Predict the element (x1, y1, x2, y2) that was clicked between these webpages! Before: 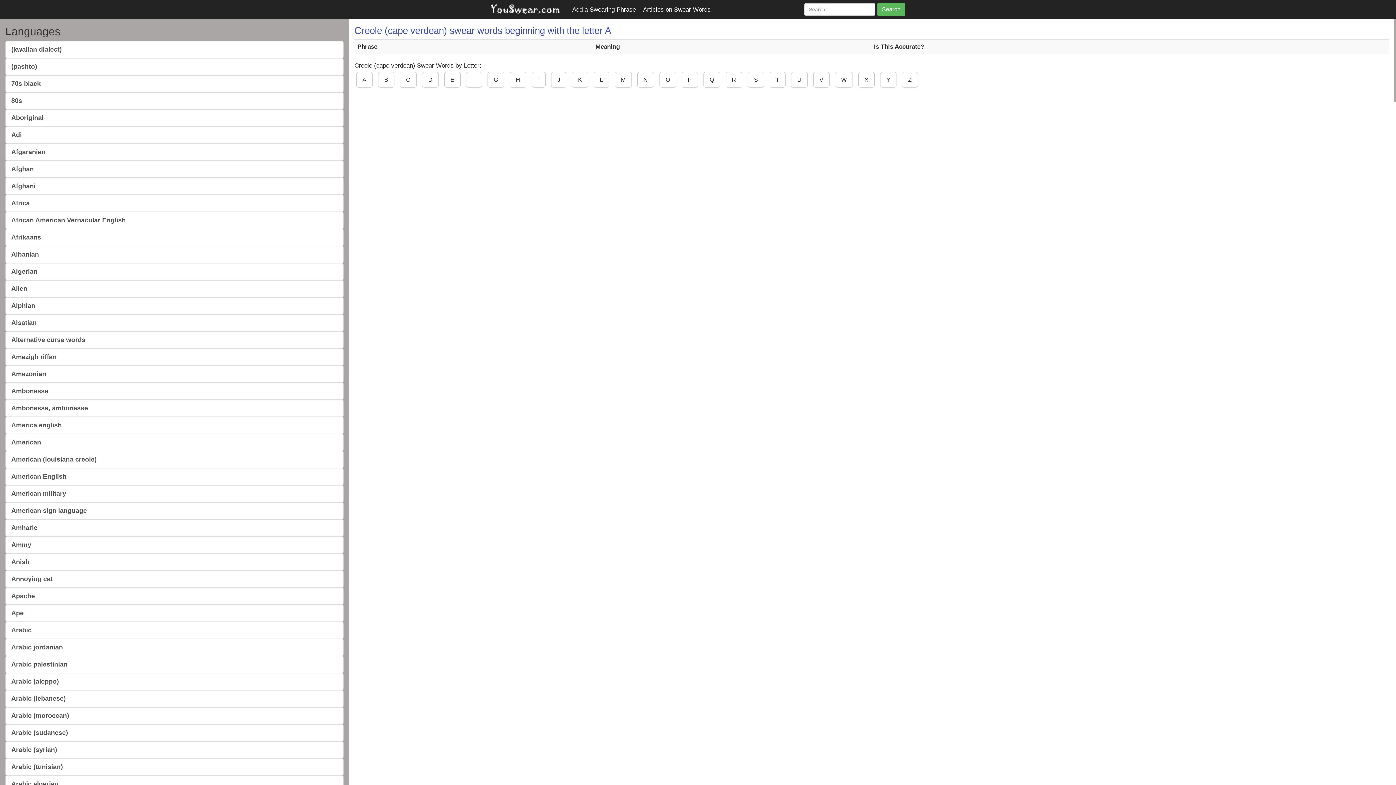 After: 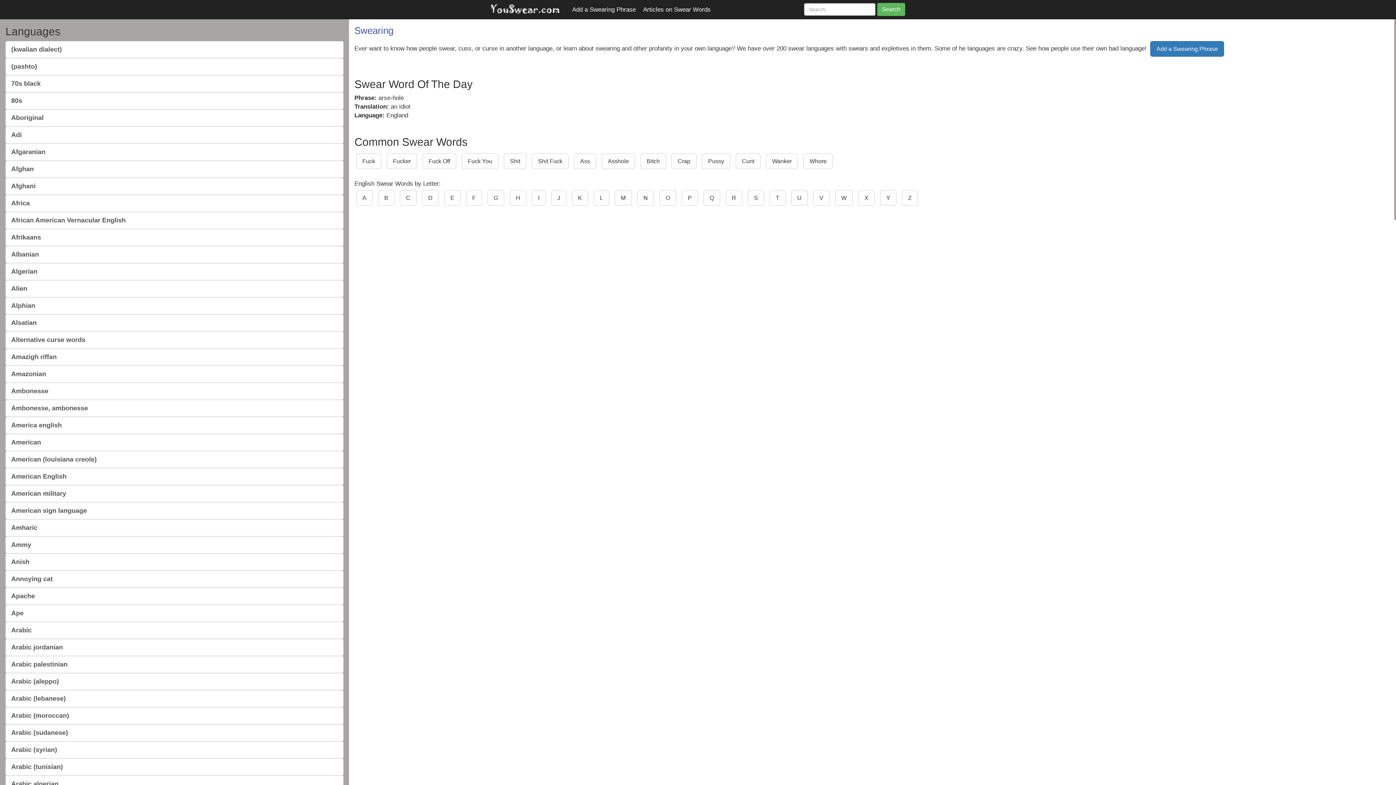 Action: bbox: (485, 0, 565, 18)